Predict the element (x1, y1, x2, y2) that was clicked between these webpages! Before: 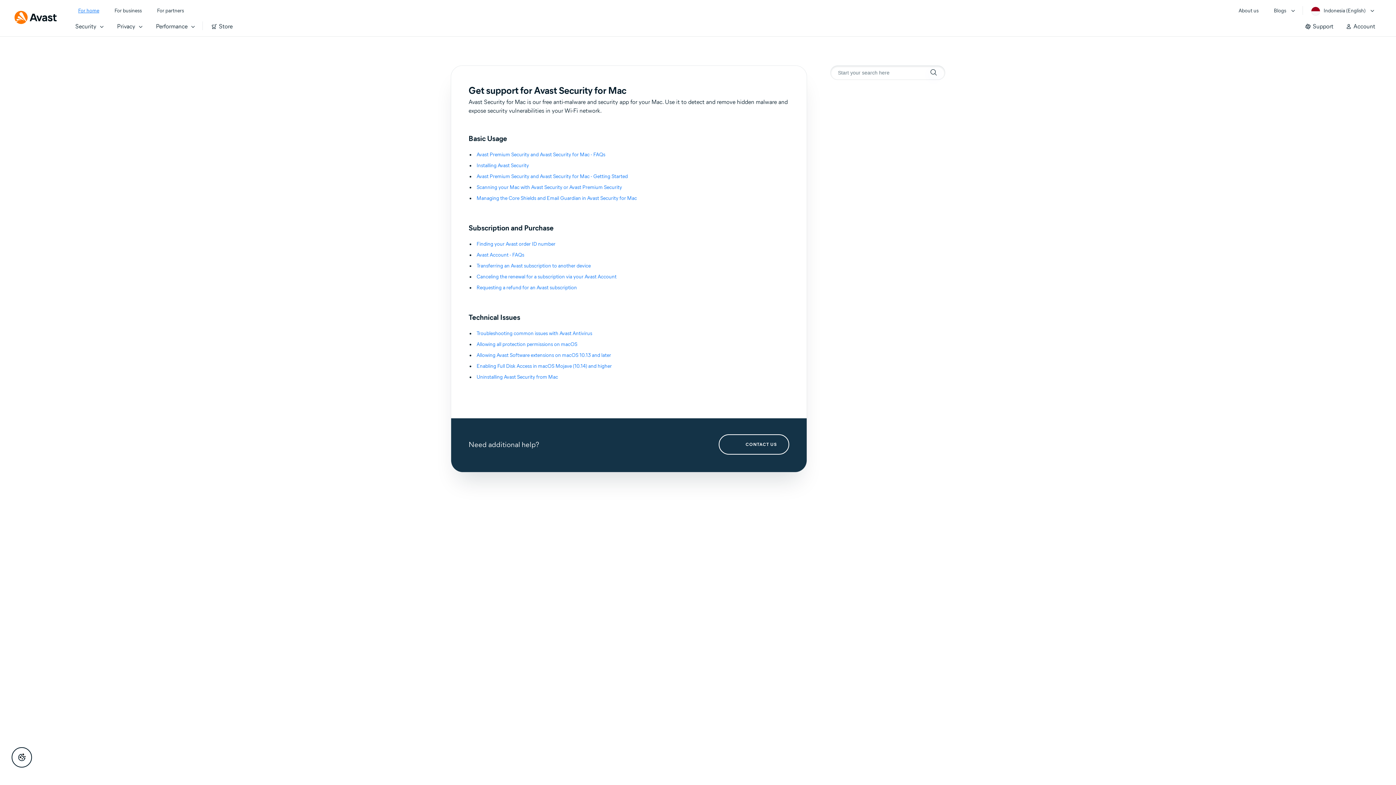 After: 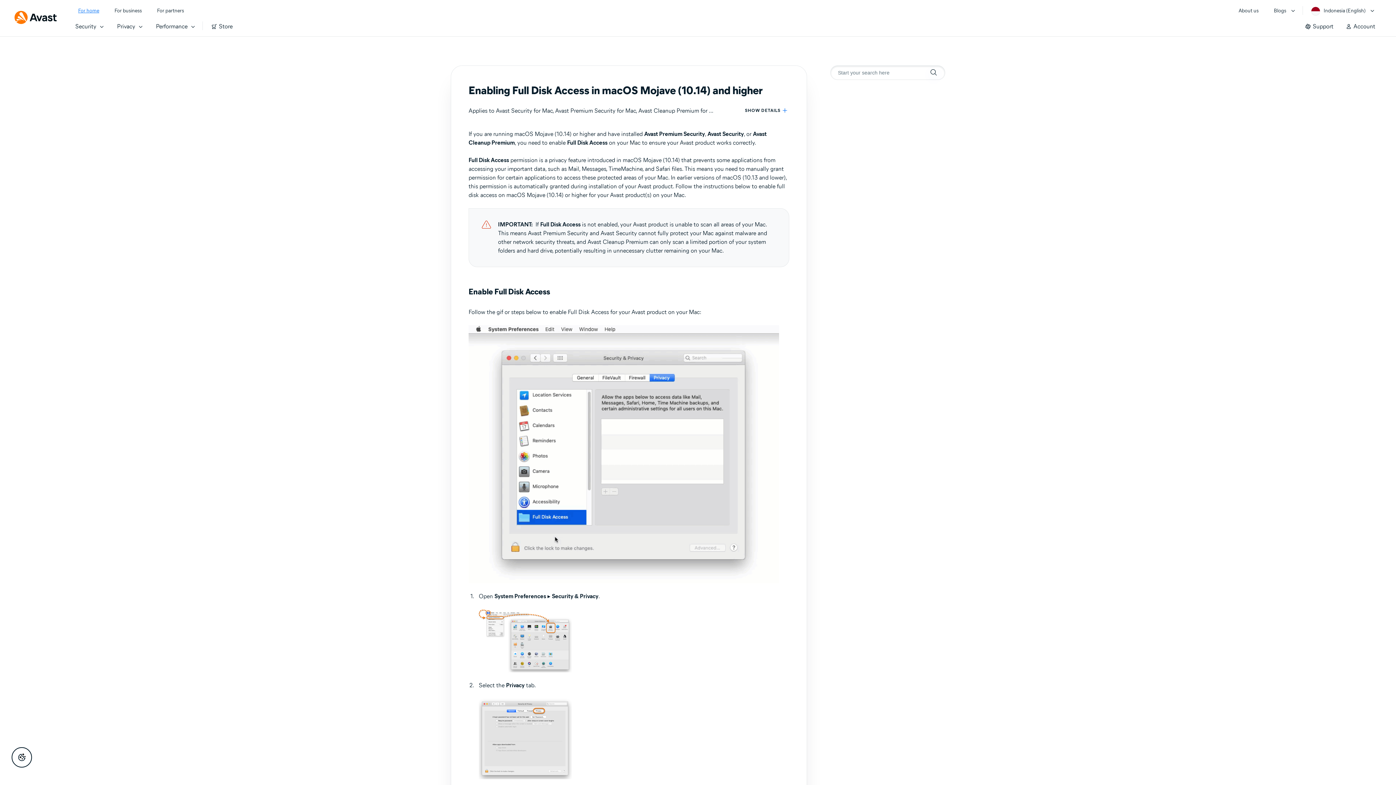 Action: label: Enabling Full Disk Access in macOS Mojave (10.14) and higher bbox: (476, 362, 612, 370)